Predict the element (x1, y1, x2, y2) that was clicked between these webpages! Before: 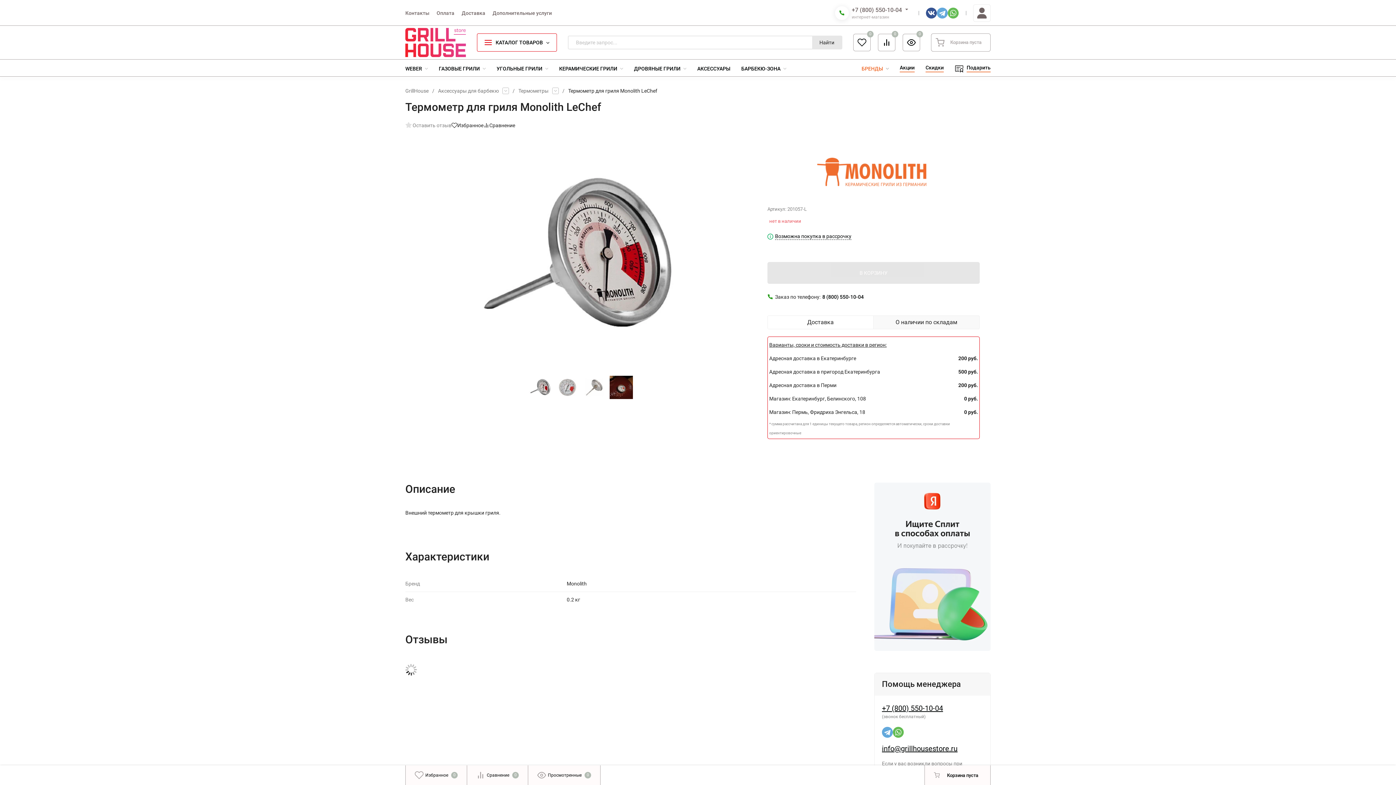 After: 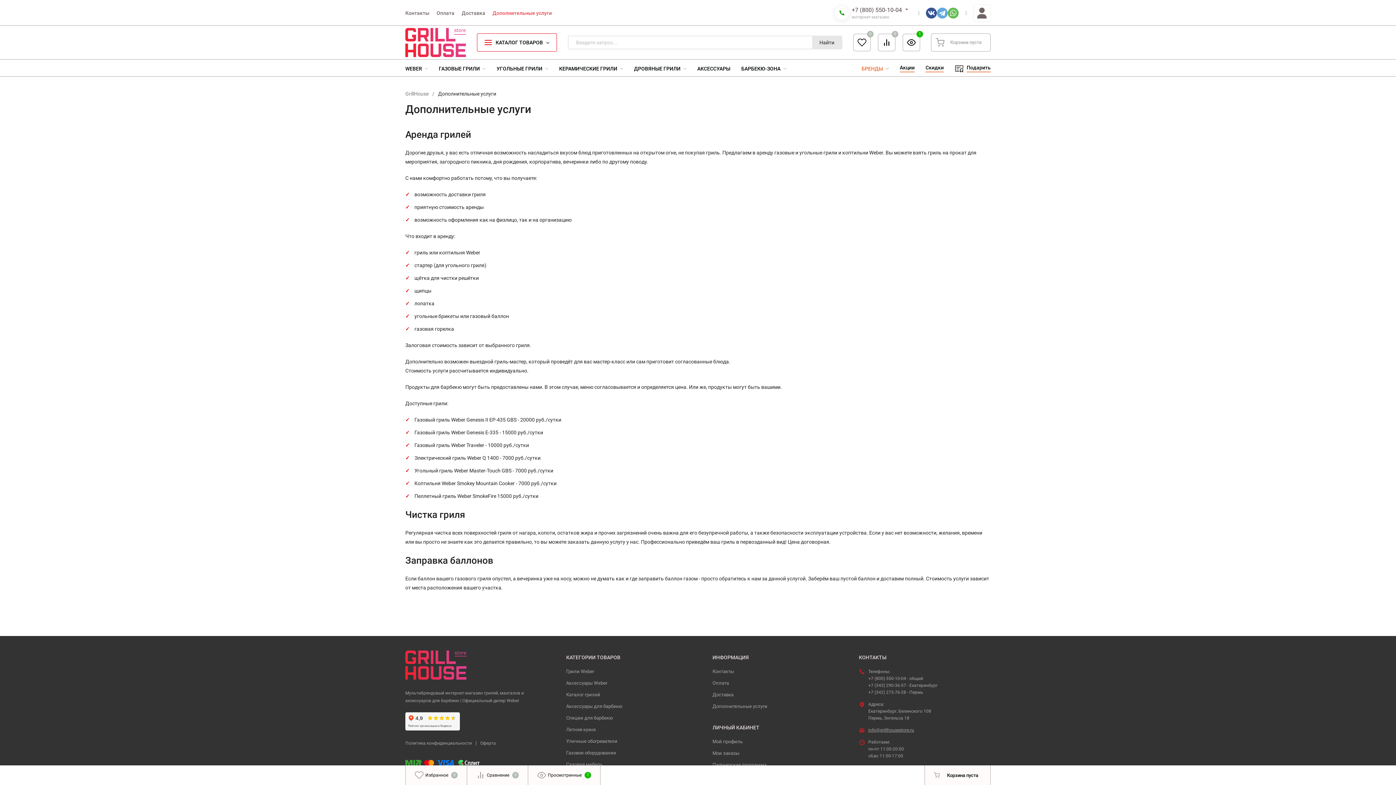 Action: bbox: (492, 10, 552, 15) label: Дополнительные услуги